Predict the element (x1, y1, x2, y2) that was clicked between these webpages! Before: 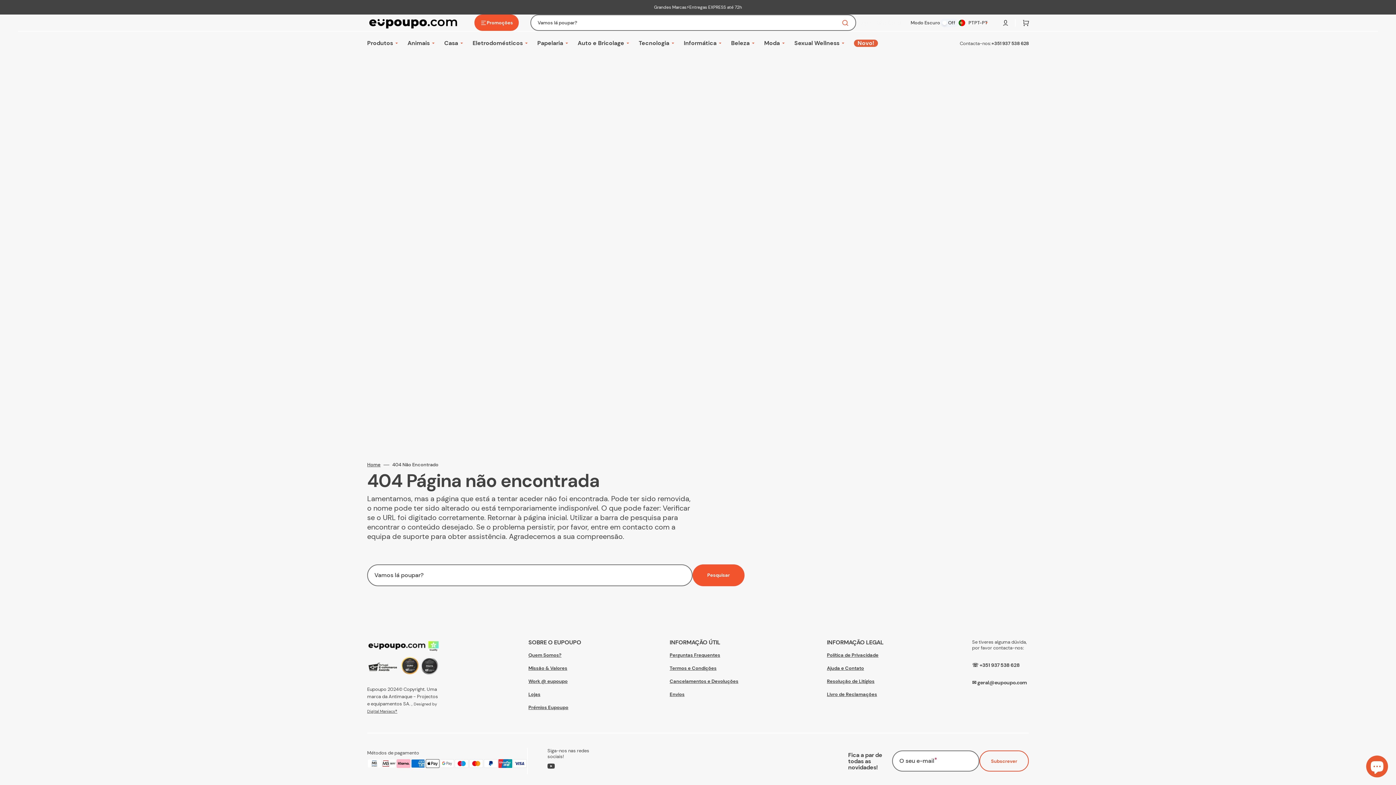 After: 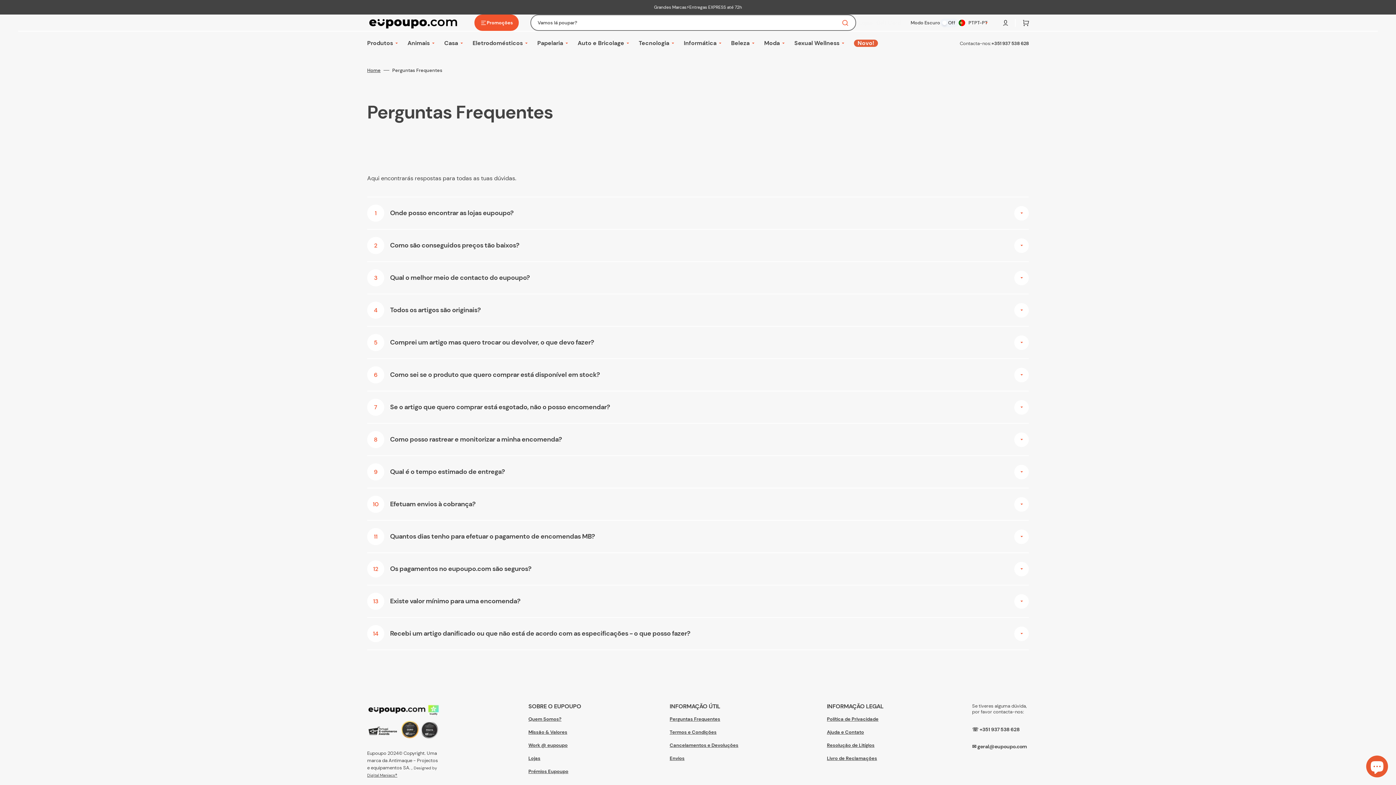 Action: bbox: (669, 652, 720, 662) label: Perguntas Frequentes